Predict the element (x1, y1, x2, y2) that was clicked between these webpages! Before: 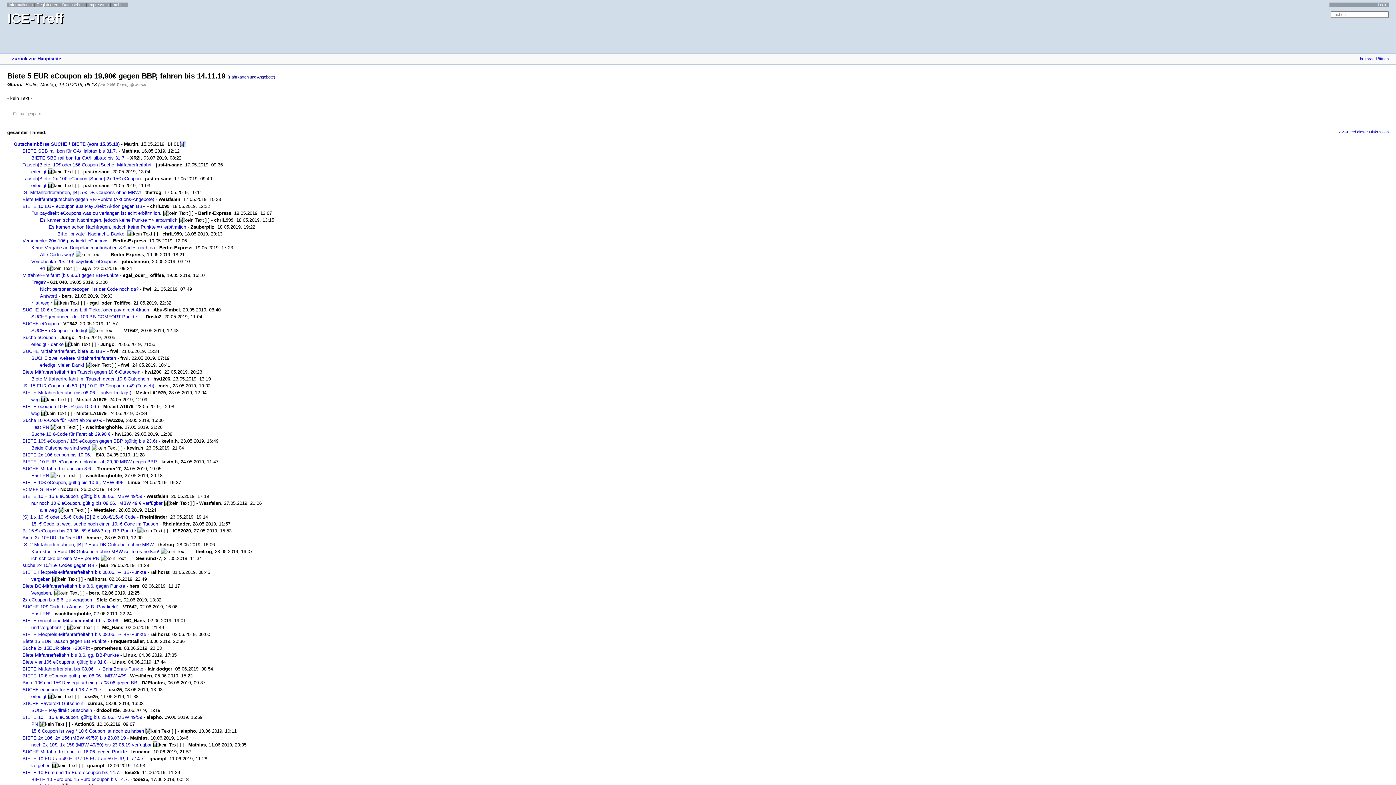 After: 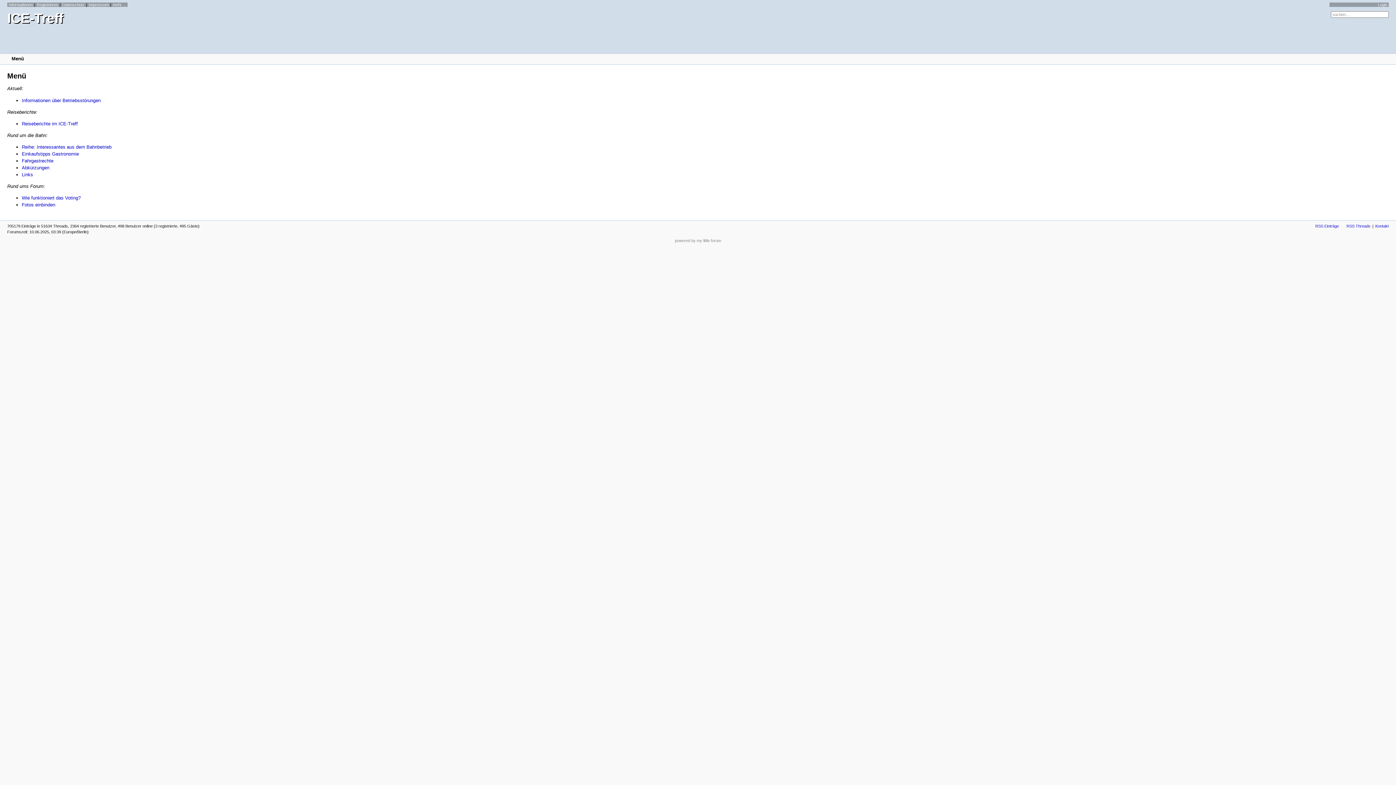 Action: label: mehr ... bbox: (111, 2, 127, 6)